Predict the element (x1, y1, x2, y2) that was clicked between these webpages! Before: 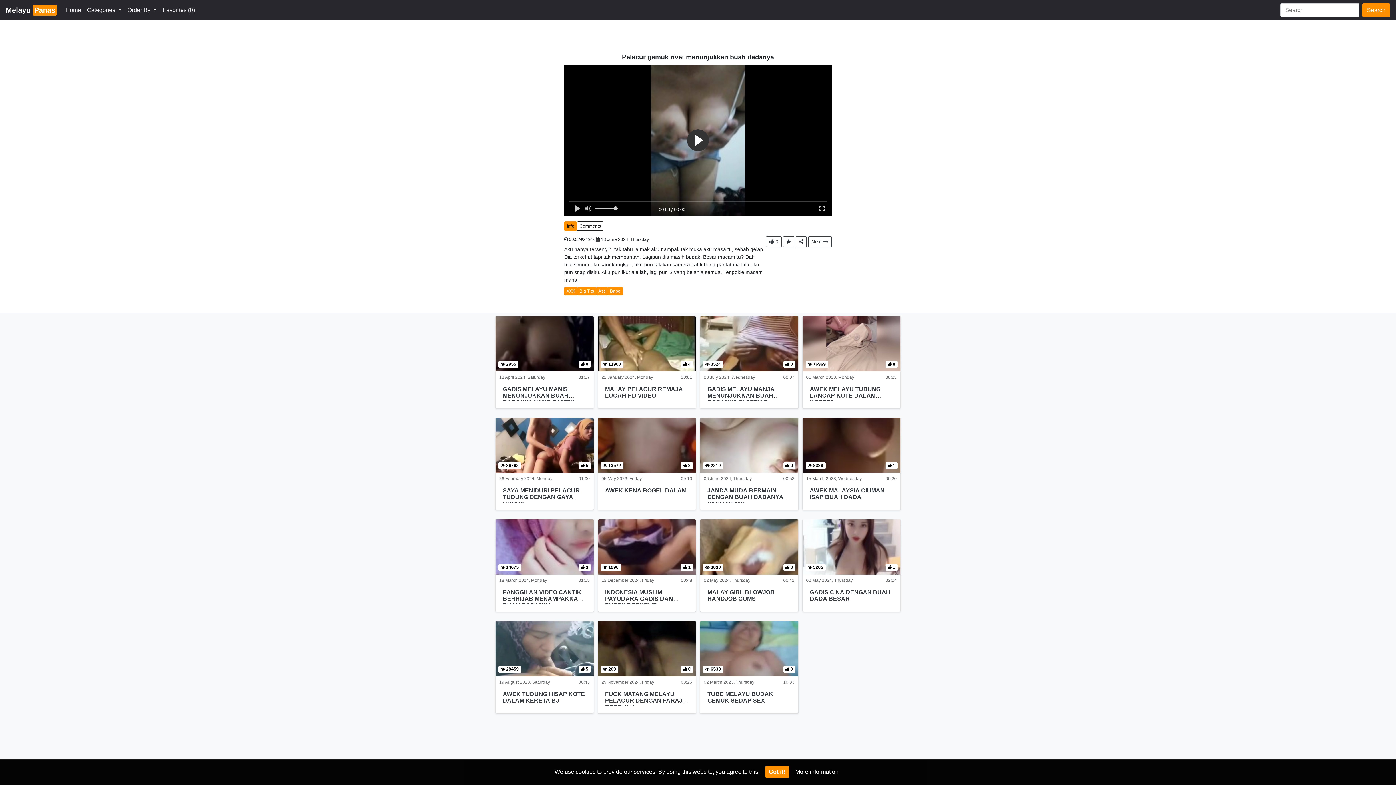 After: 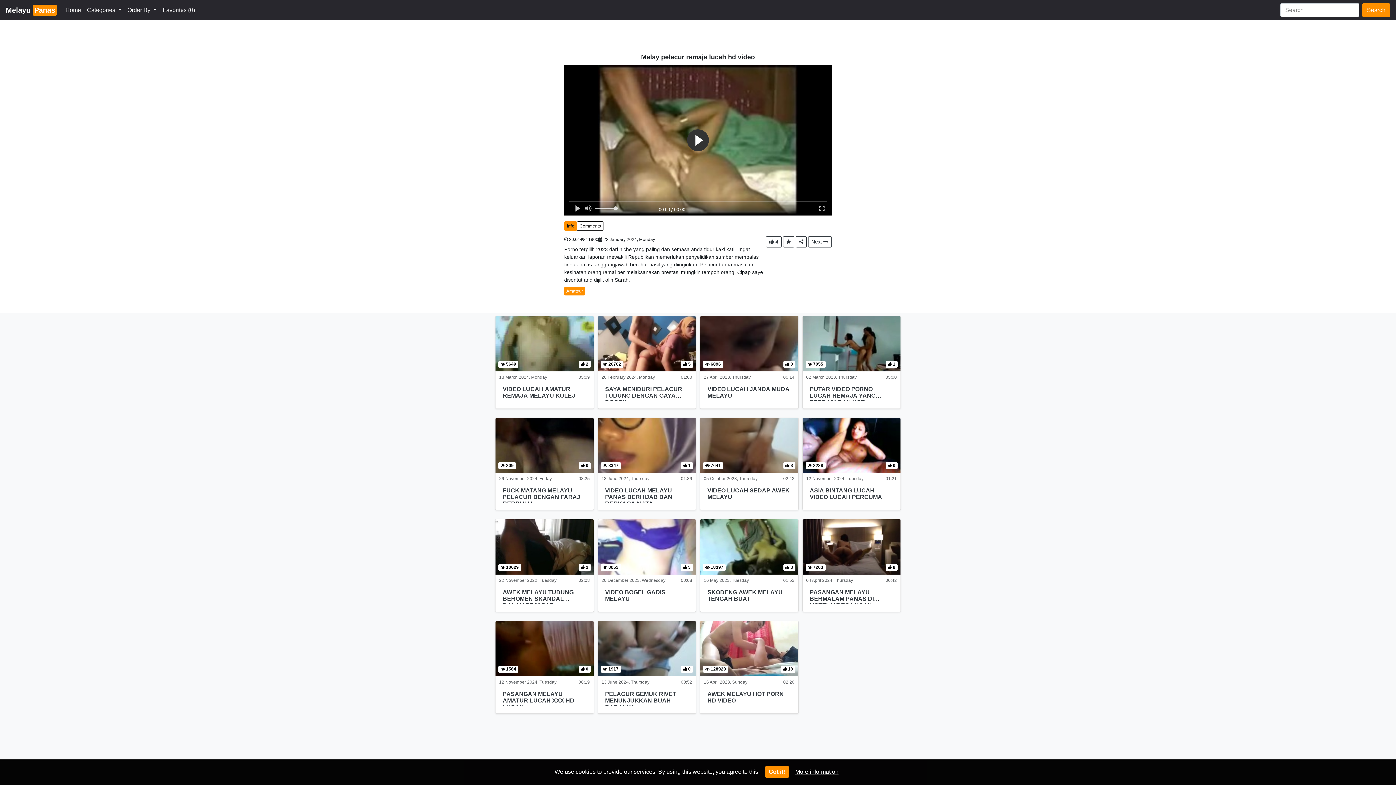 Action: bbox: (598, 316, 696, 371) label:  11900
 4